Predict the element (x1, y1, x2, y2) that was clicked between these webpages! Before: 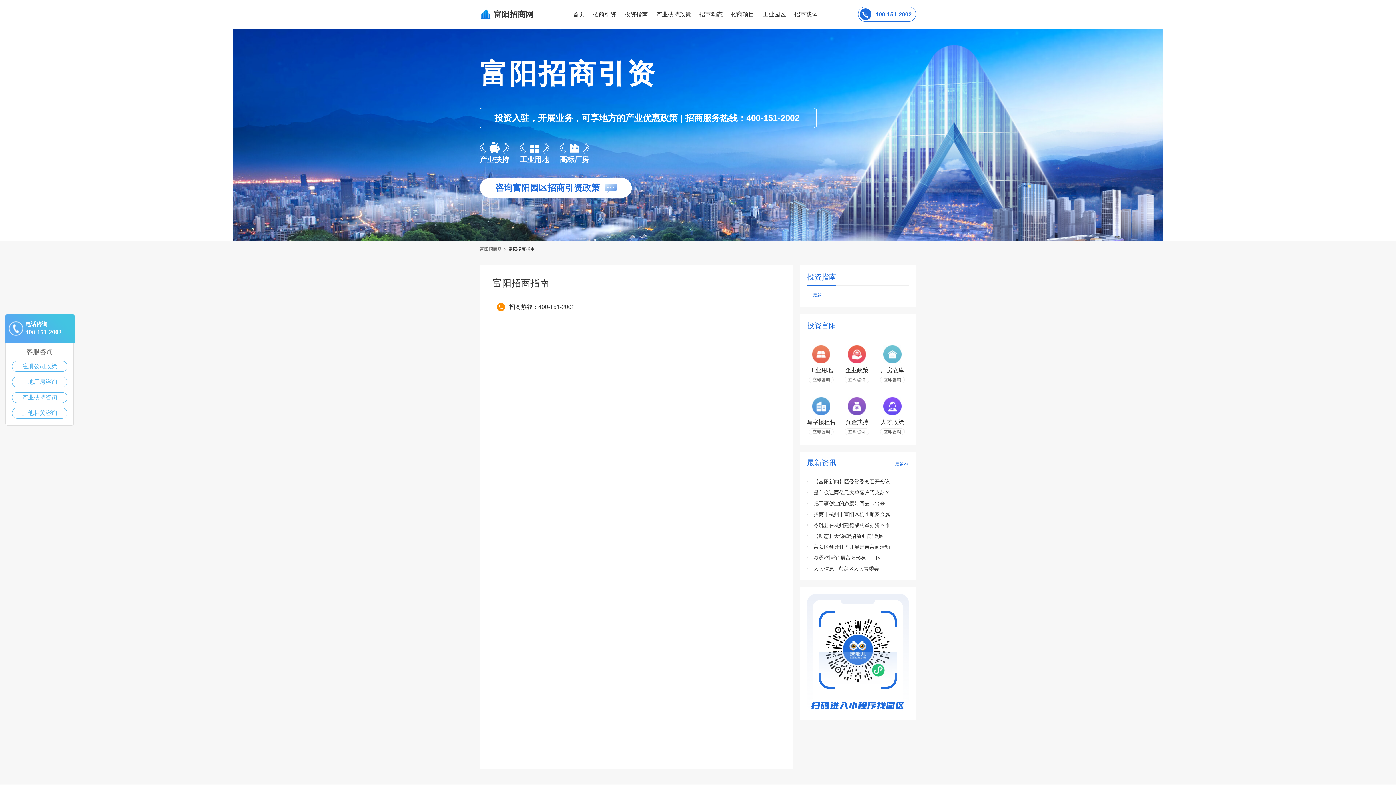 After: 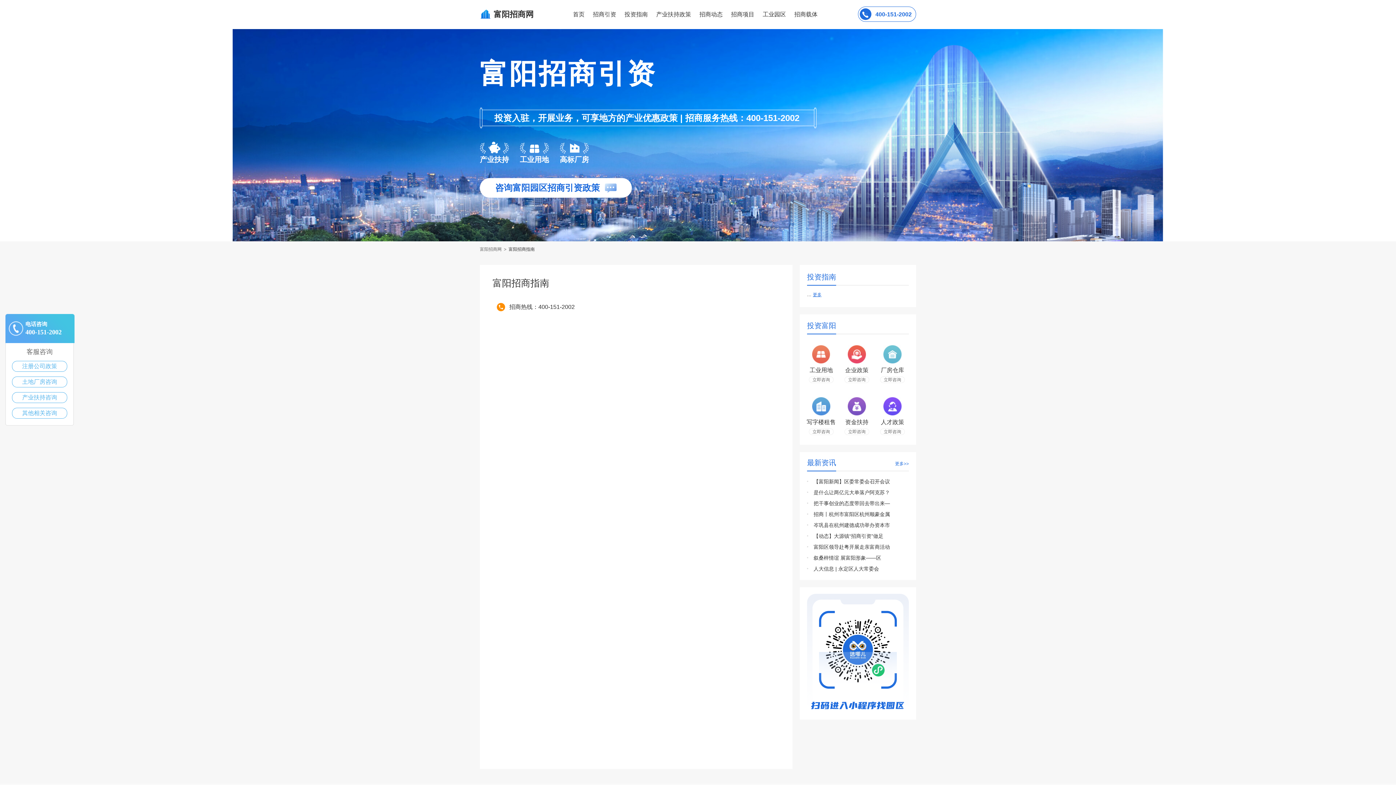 Action: label: 更多 bbox: (813, 292, 821, 297)